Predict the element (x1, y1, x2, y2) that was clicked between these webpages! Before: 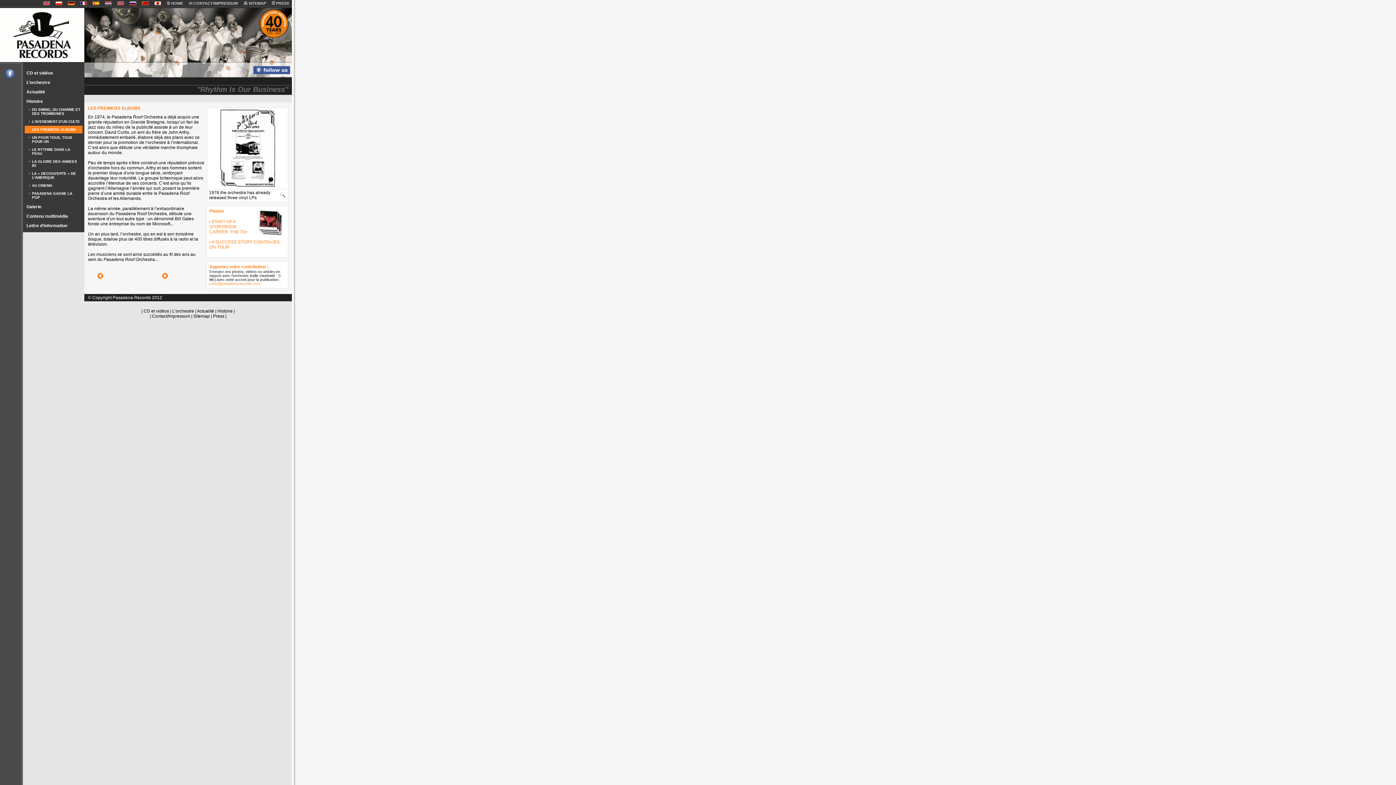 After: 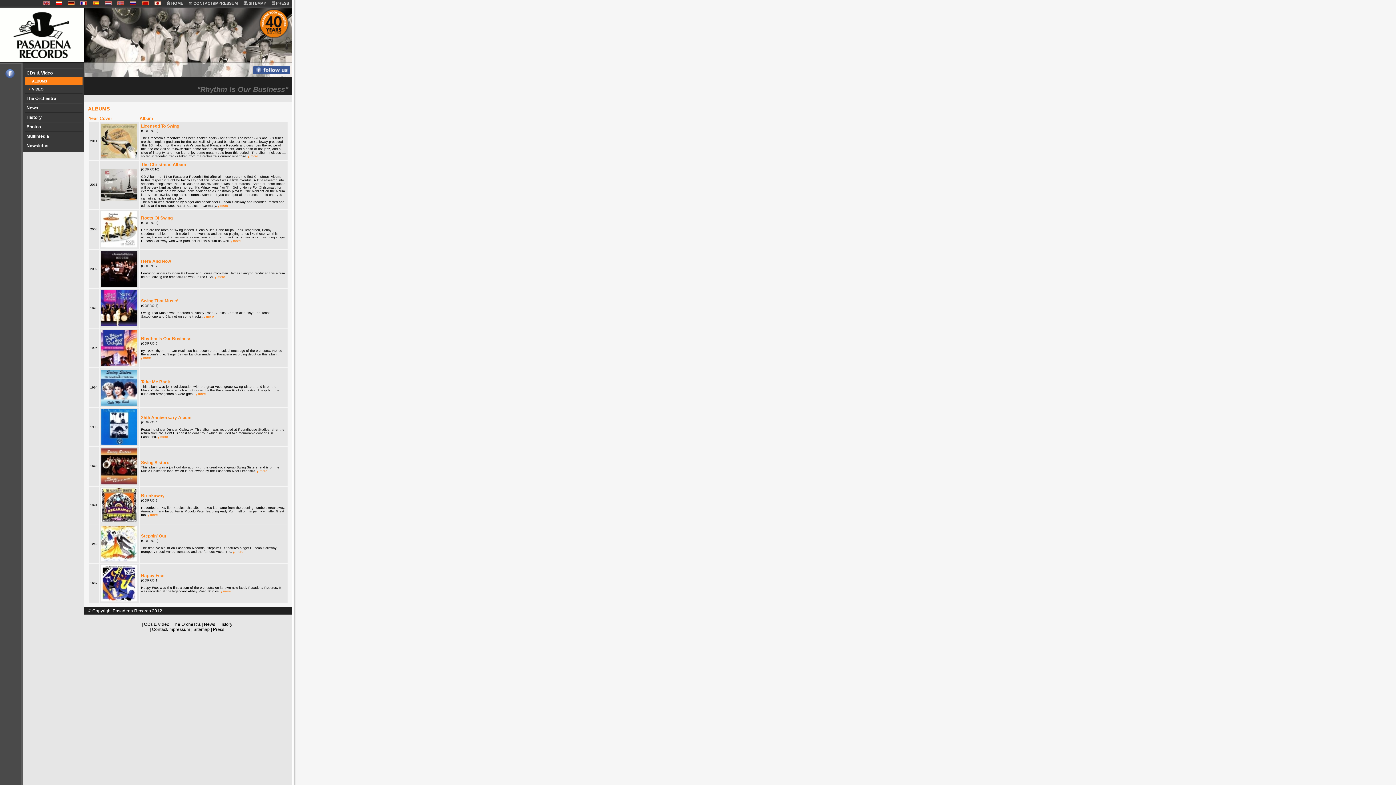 Action: bbox: (40, 0, 52, 6)